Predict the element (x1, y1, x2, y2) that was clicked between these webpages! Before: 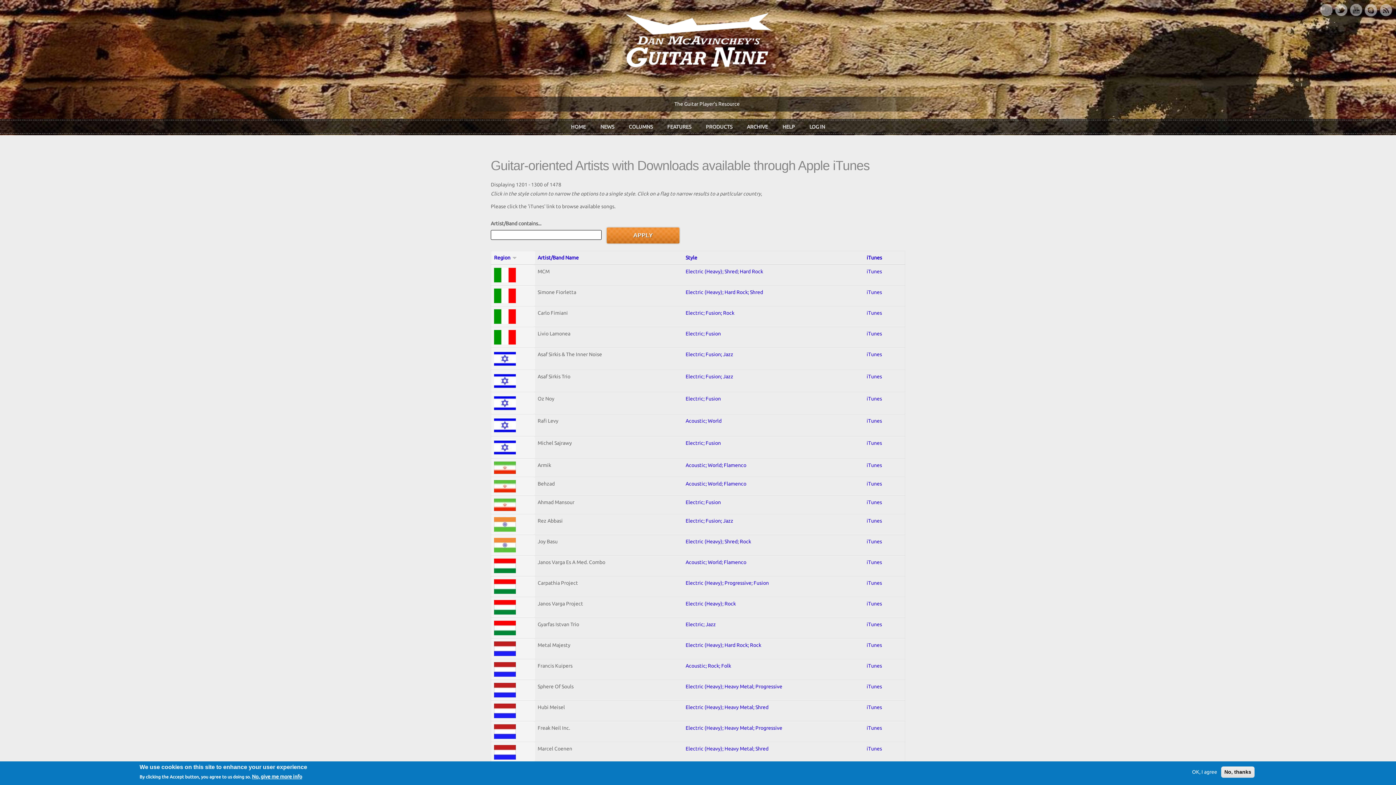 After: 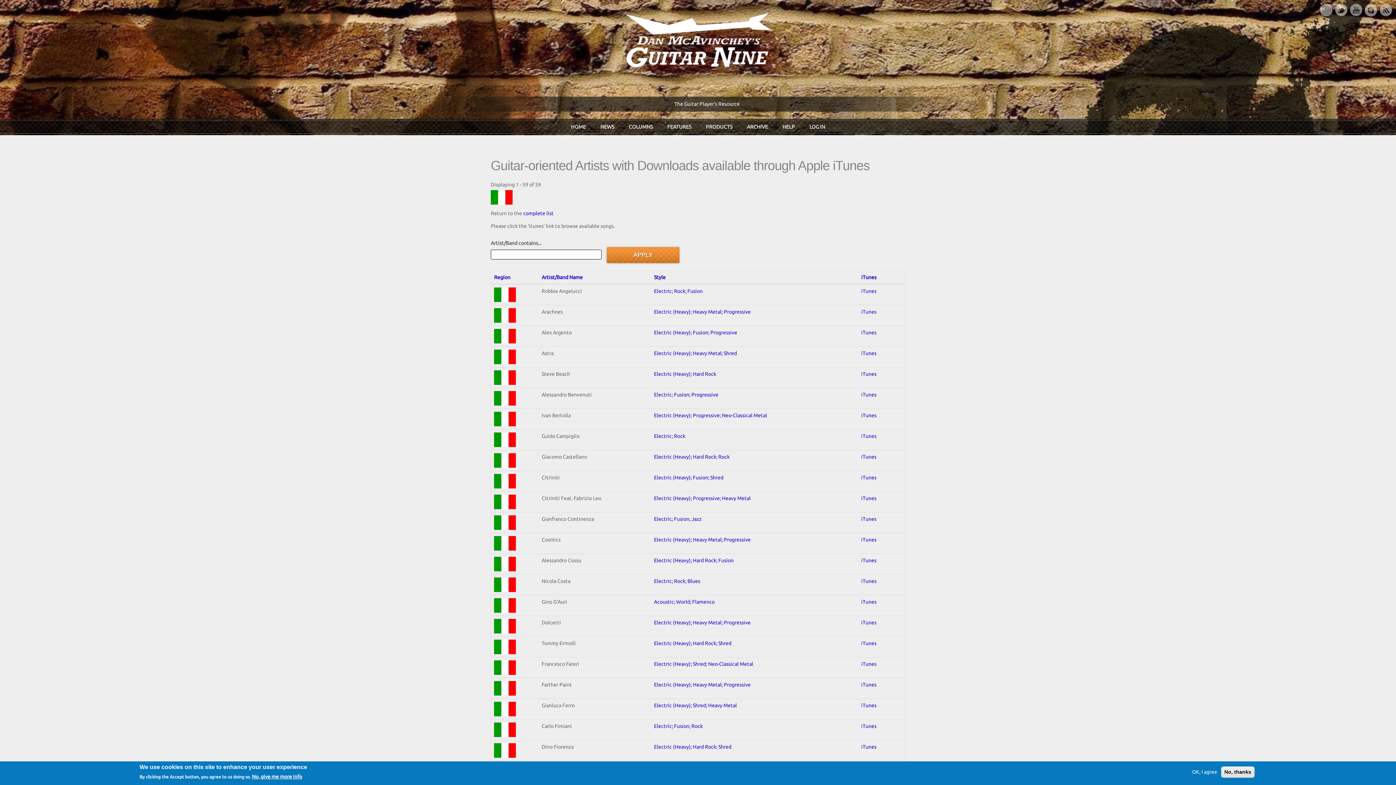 Action: bbox: (494, 288, 532, 303)